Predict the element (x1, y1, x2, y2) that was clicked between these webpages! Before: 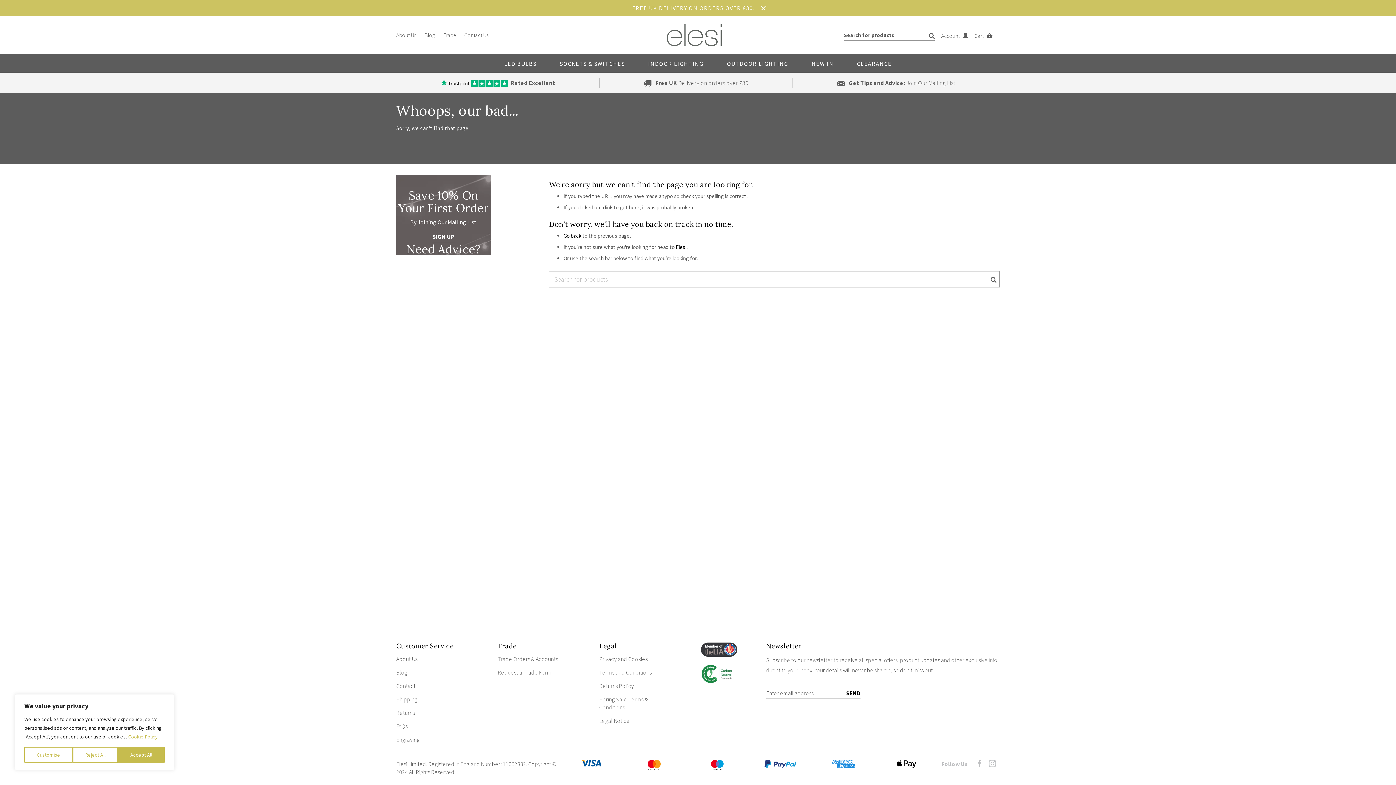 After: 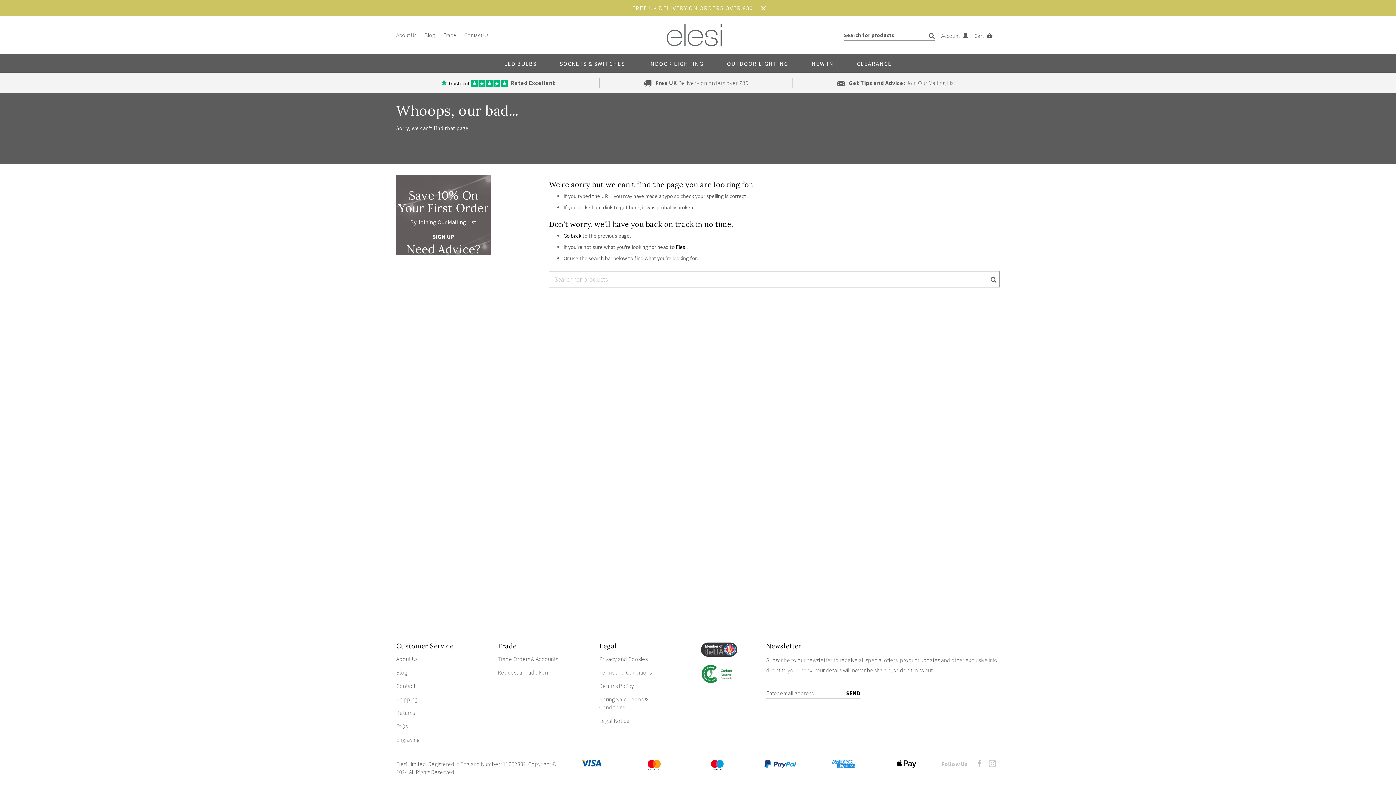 Action: label: Accept All bbox: (117, 747, 164, 763)